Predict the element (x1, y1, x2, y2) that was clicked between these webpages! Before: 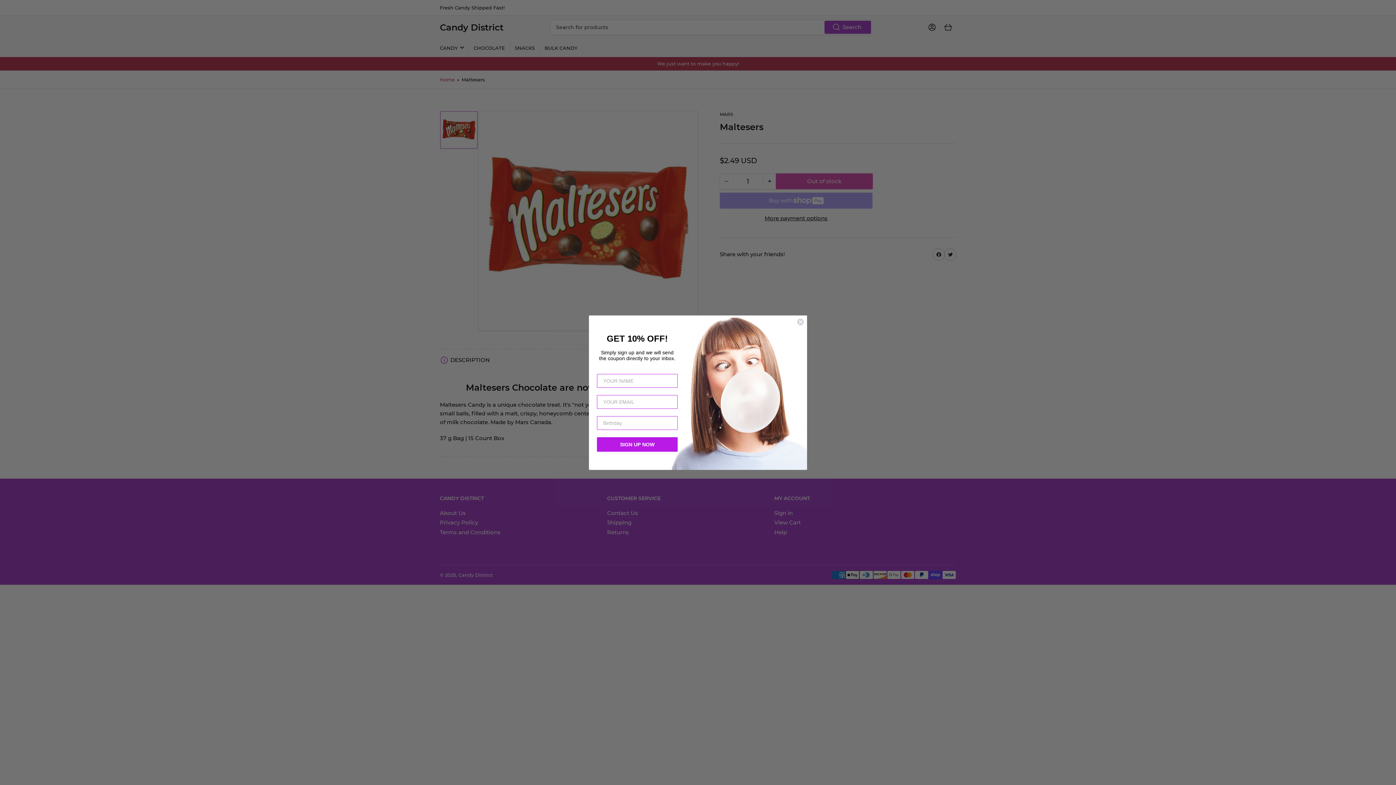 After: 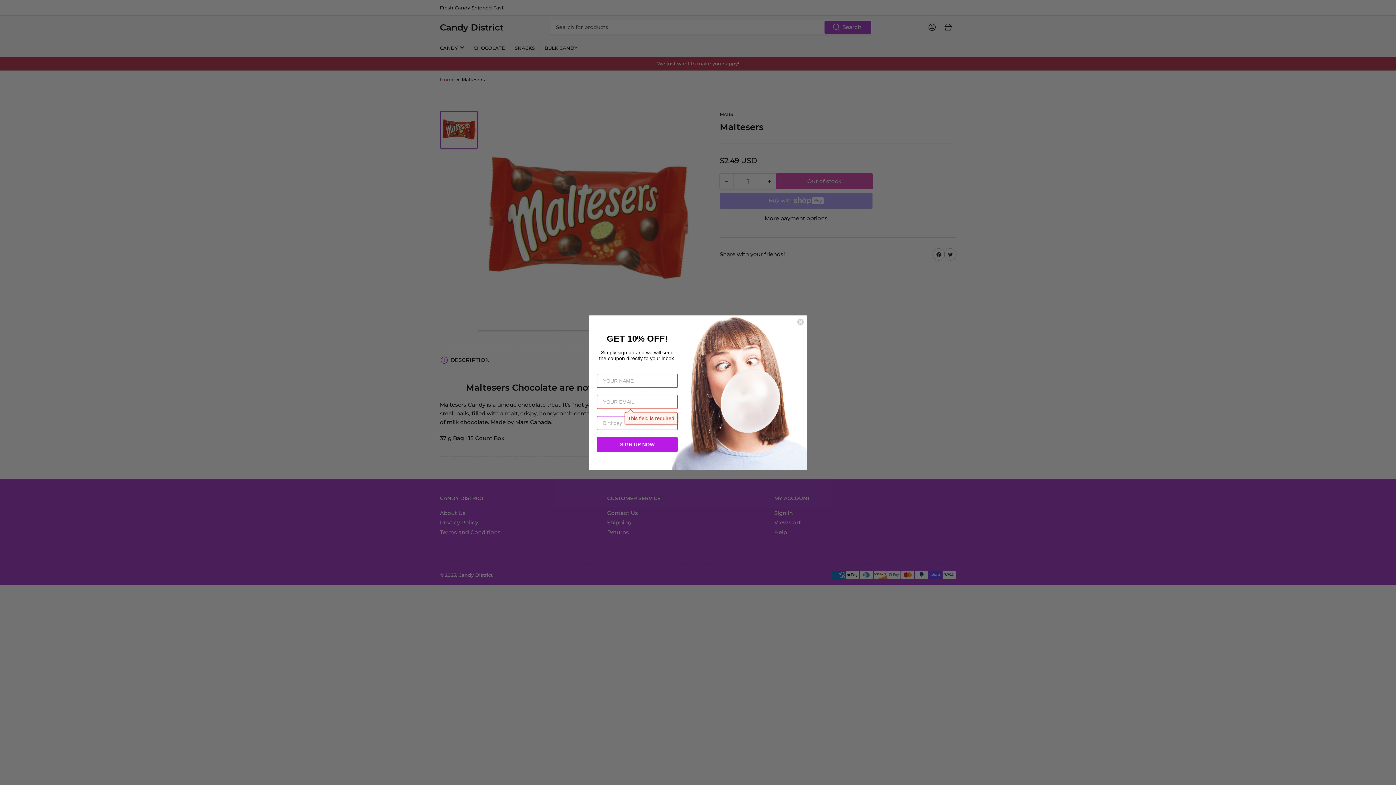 Action: label: SIGN UP NOW bbox: (597, 437, 677, 451)